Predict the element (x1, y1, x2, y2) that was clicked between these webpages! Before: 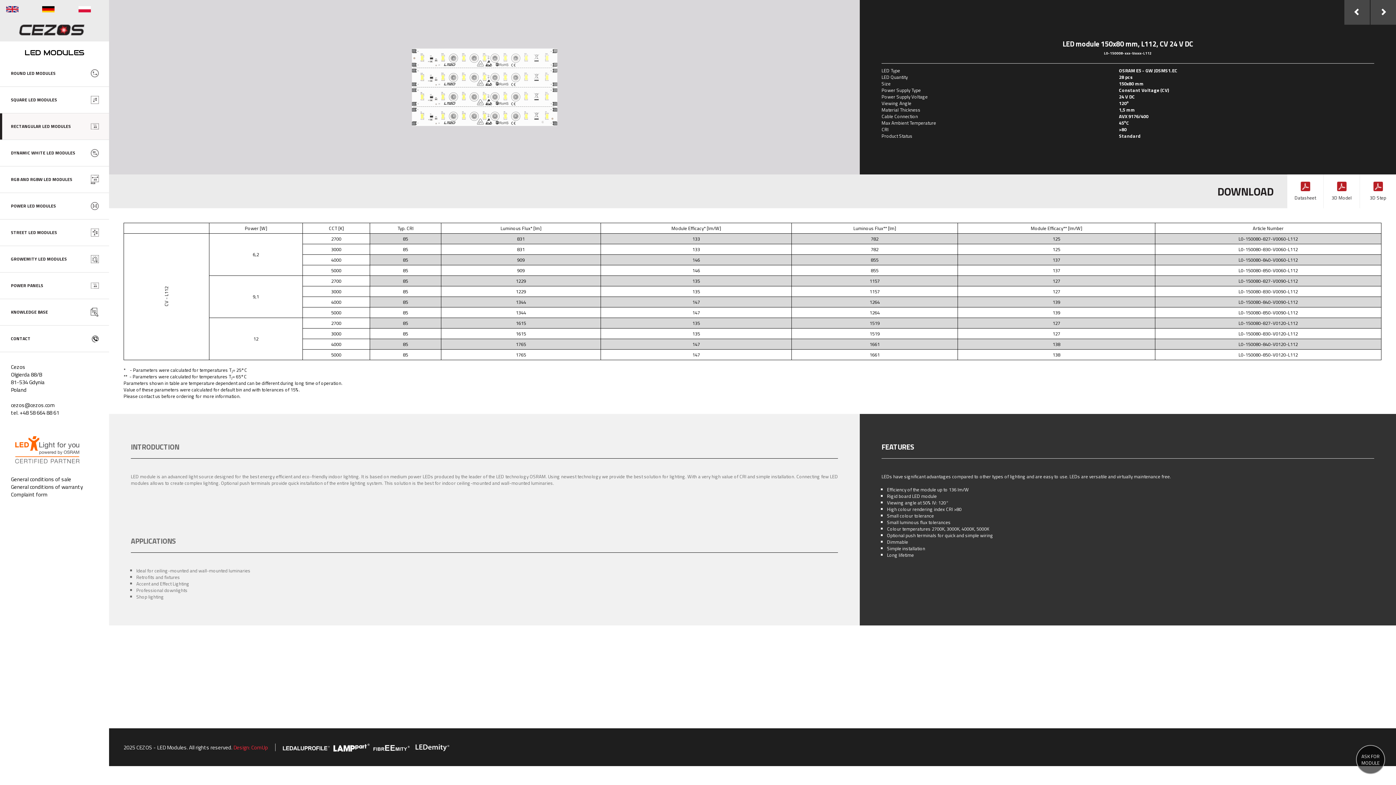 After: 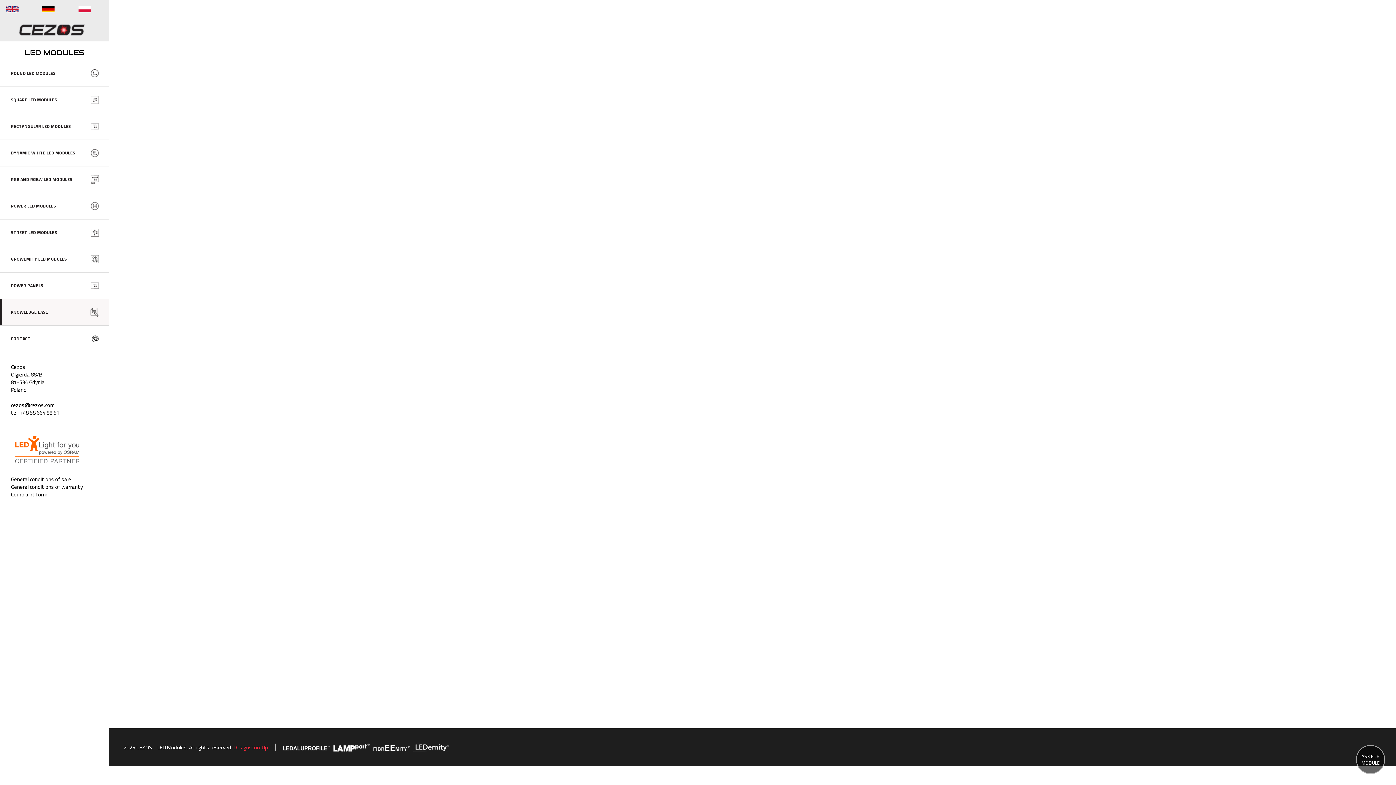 Action: bbox: (0, 299, 109, 325) label: KNOWLEDGE BASE